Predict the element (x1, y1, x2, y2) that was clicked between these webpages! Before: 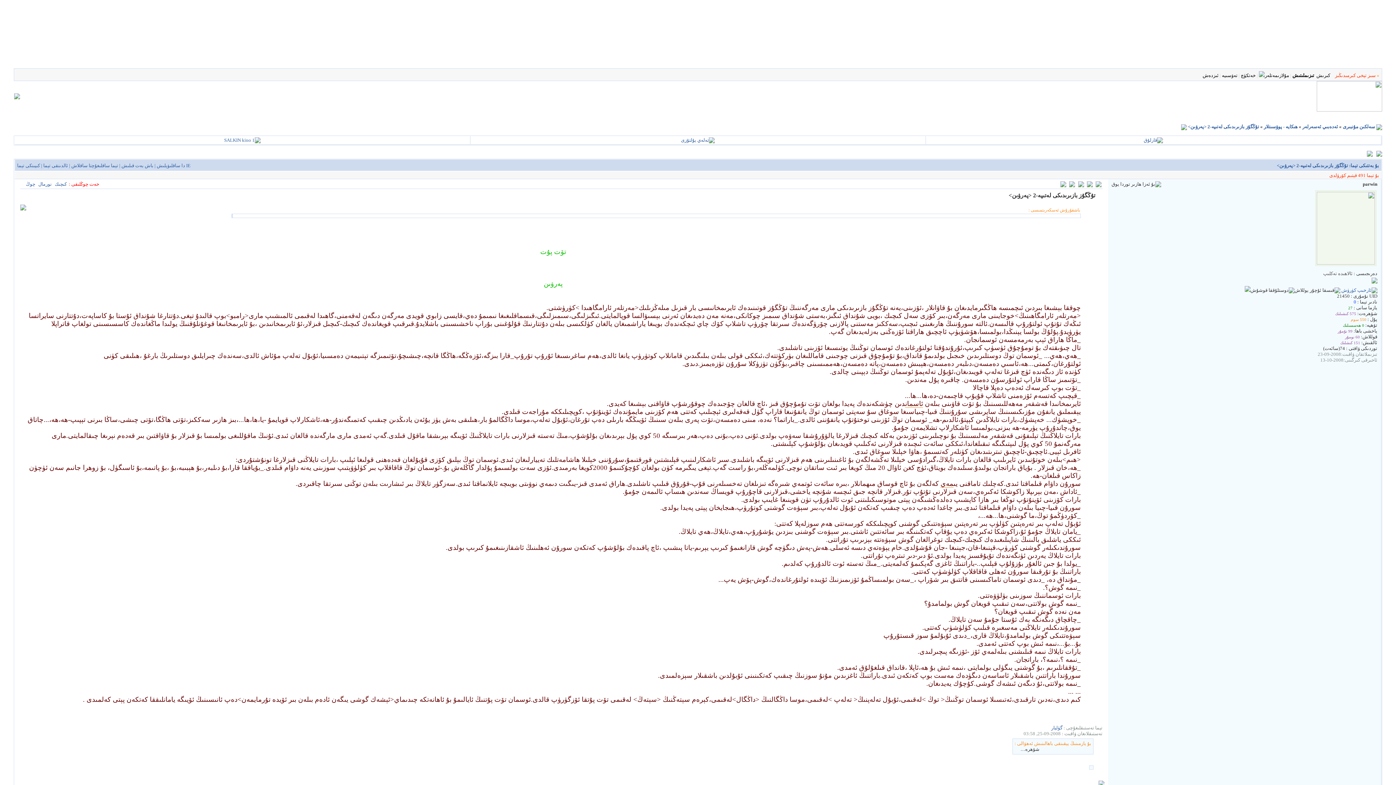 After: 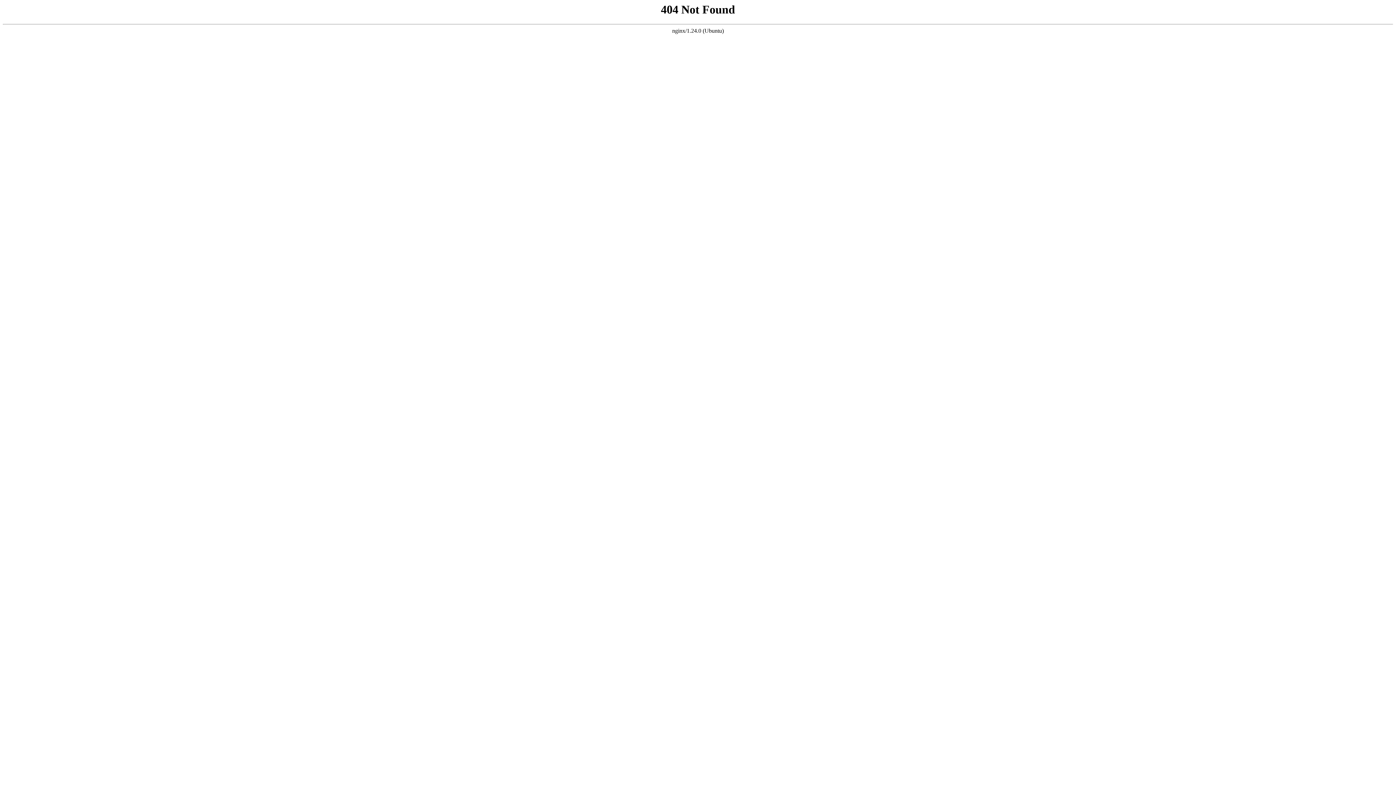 Action: bbox: (1078, 183, 1084, 188)